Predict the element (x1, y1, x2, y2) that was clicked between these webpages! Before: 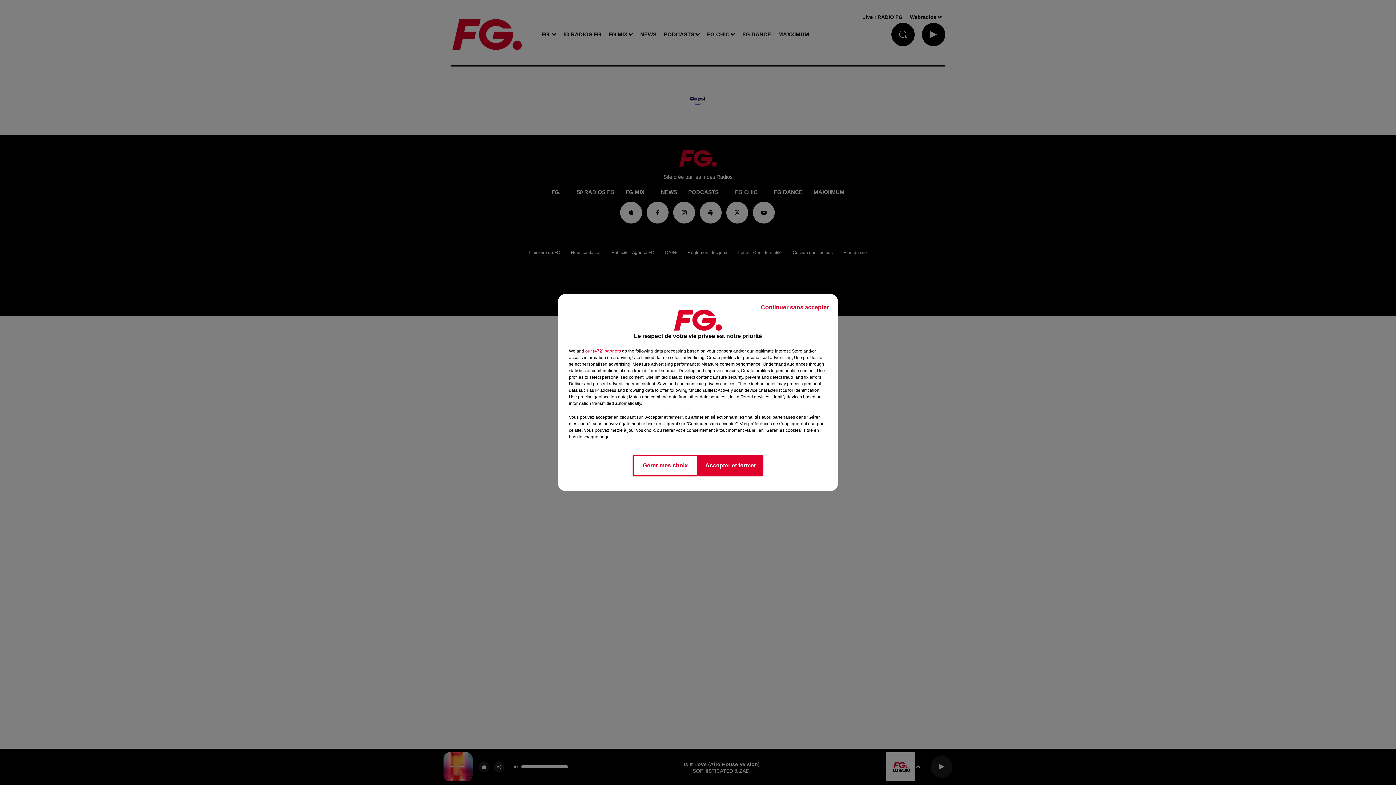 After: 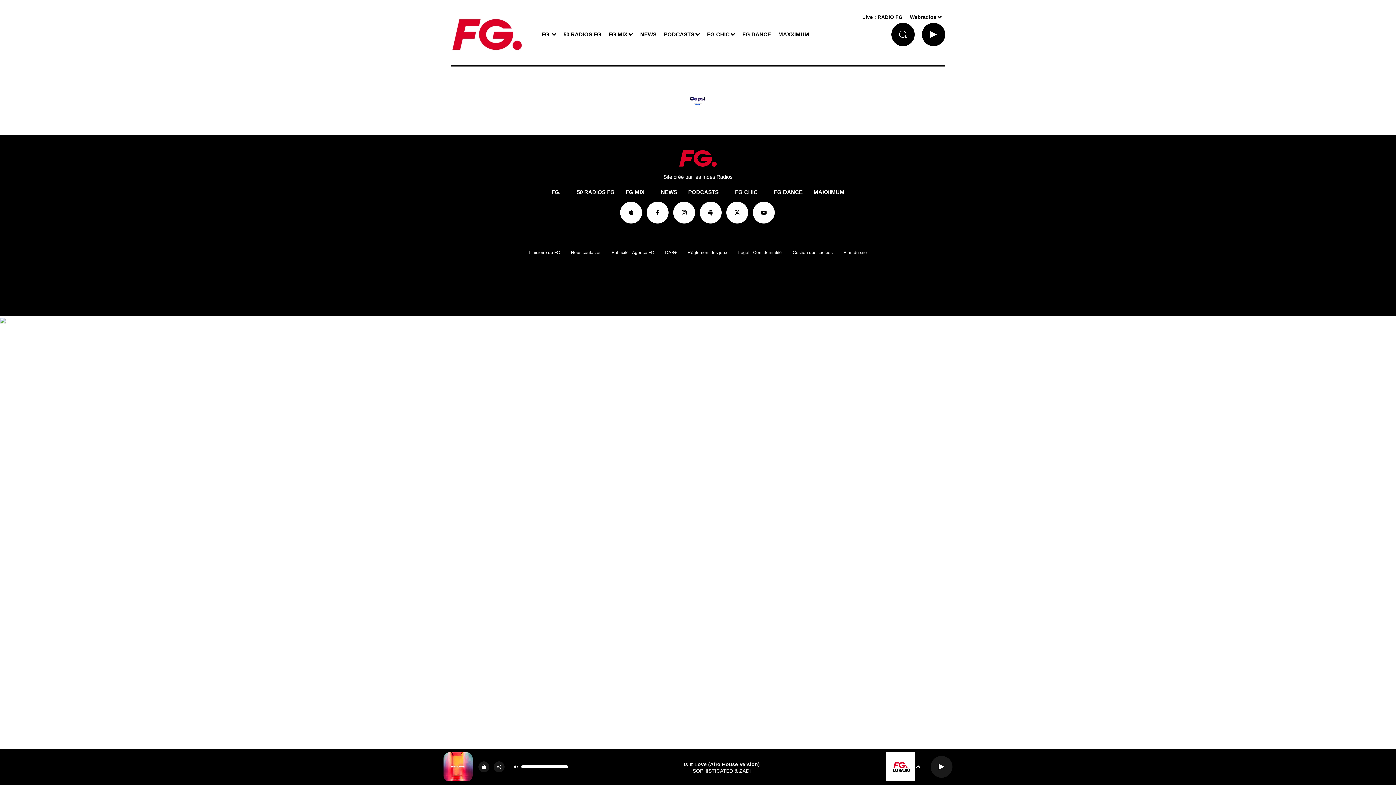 Action: bbox: (698, 454, 763, 476) label: Accepter et fermer